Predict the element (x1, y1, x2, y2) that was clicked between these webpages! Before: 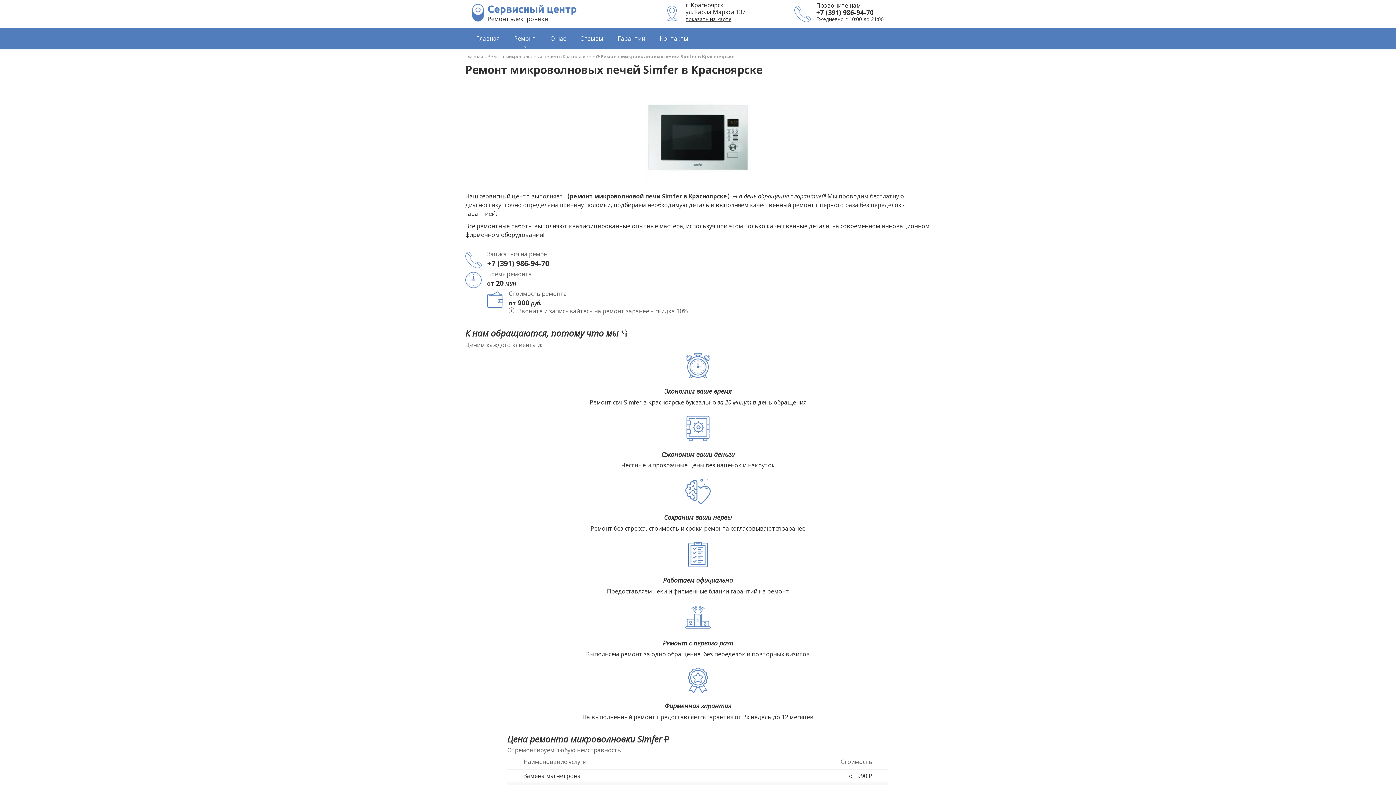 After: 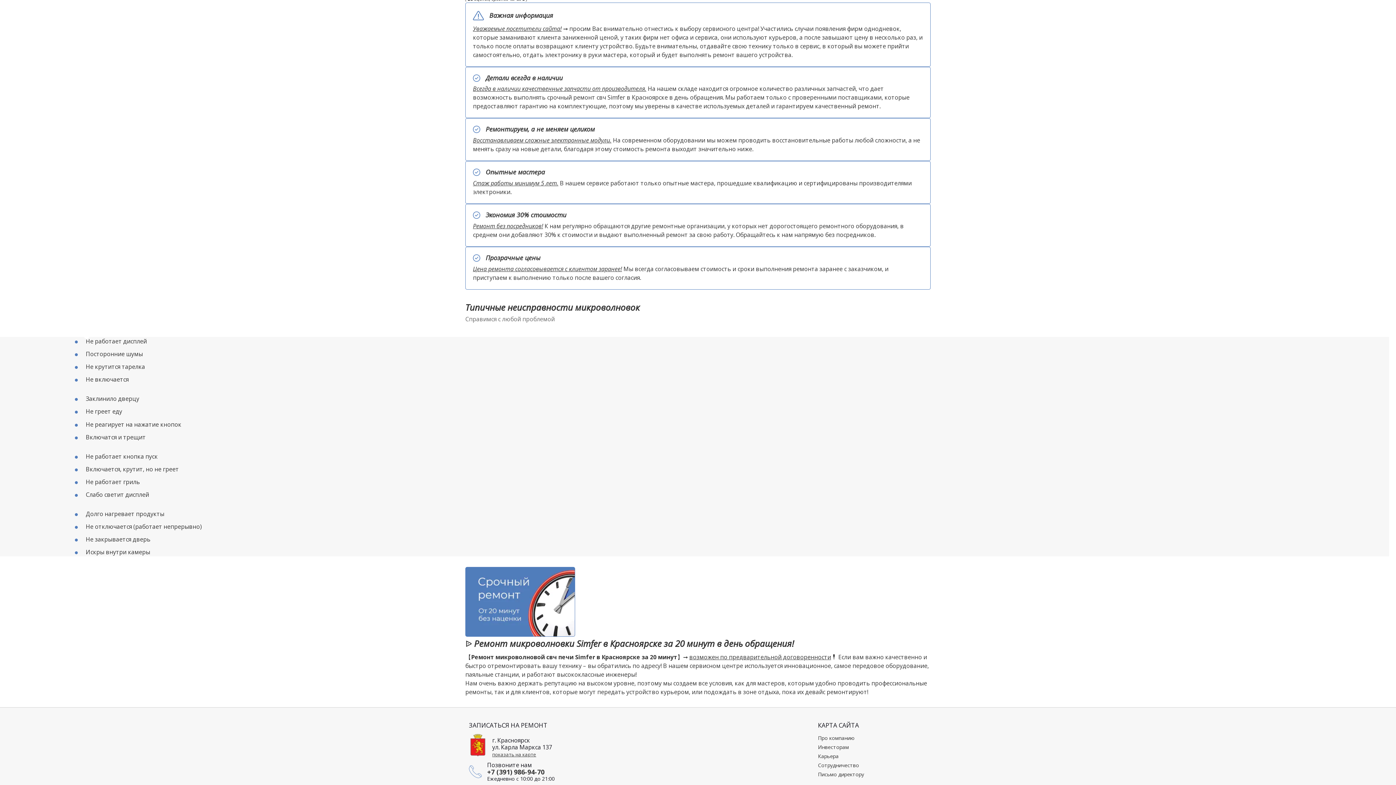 Action: label: за 20 минут bbox: (717, 398, 751, 406)